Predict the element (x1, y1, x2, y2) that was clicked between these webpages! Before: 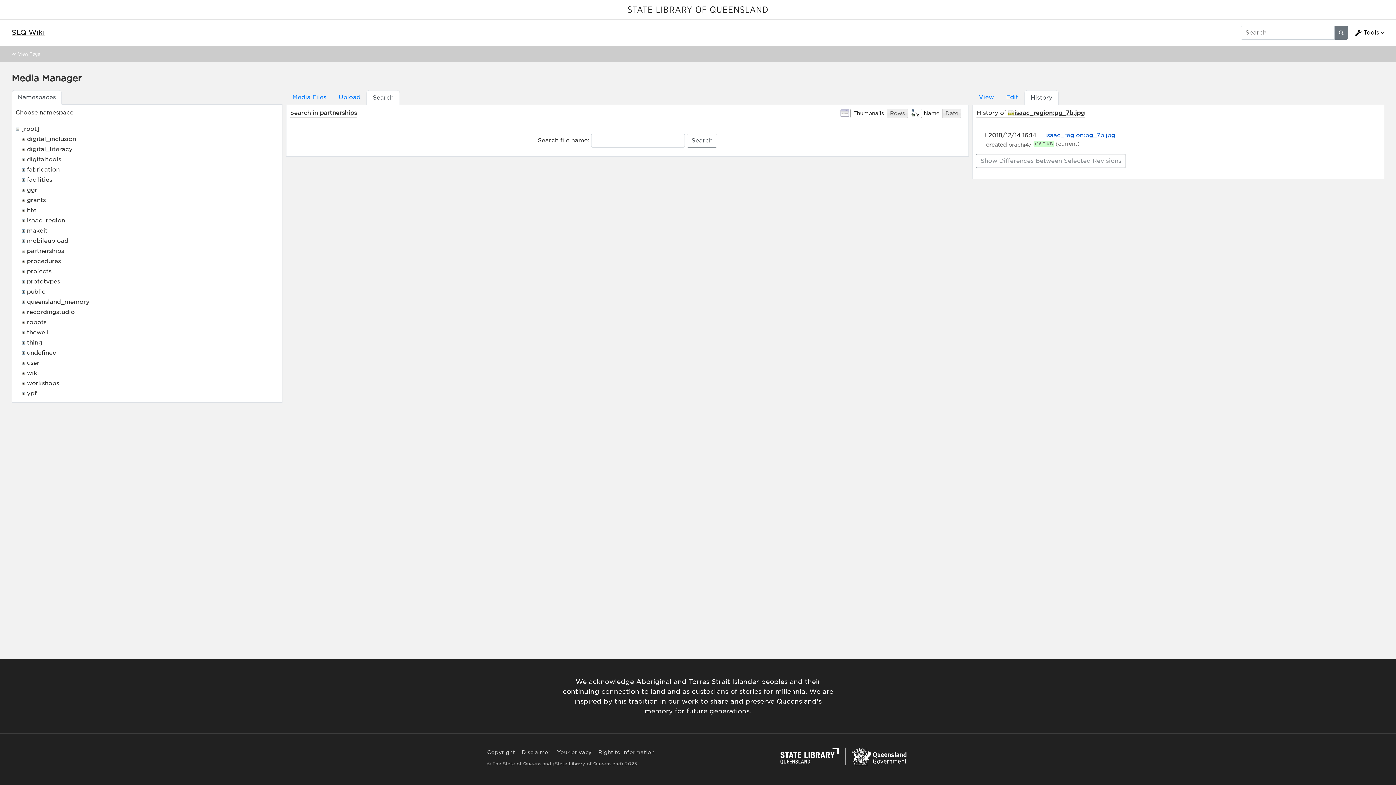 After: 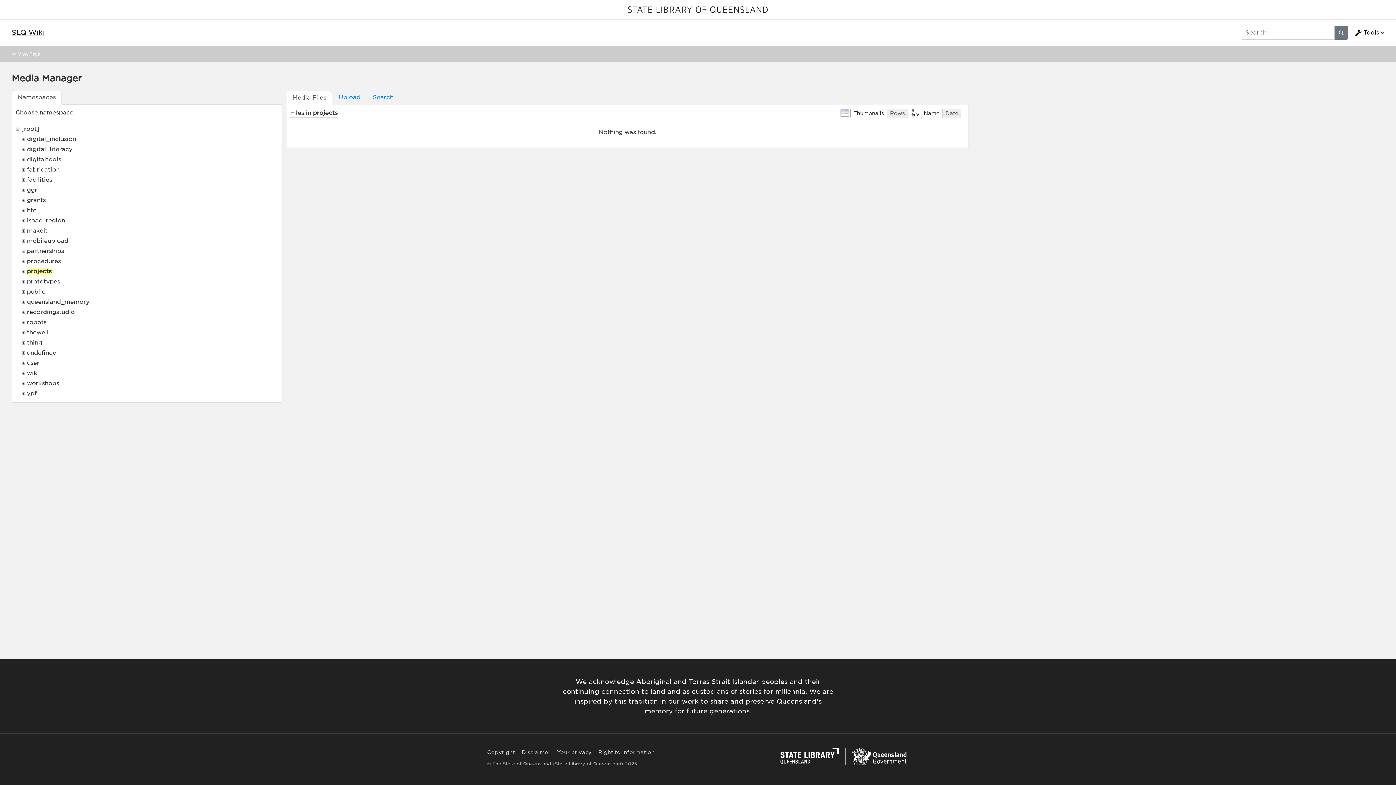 Action: label: projects bbox: (26, 267, 51, 274)